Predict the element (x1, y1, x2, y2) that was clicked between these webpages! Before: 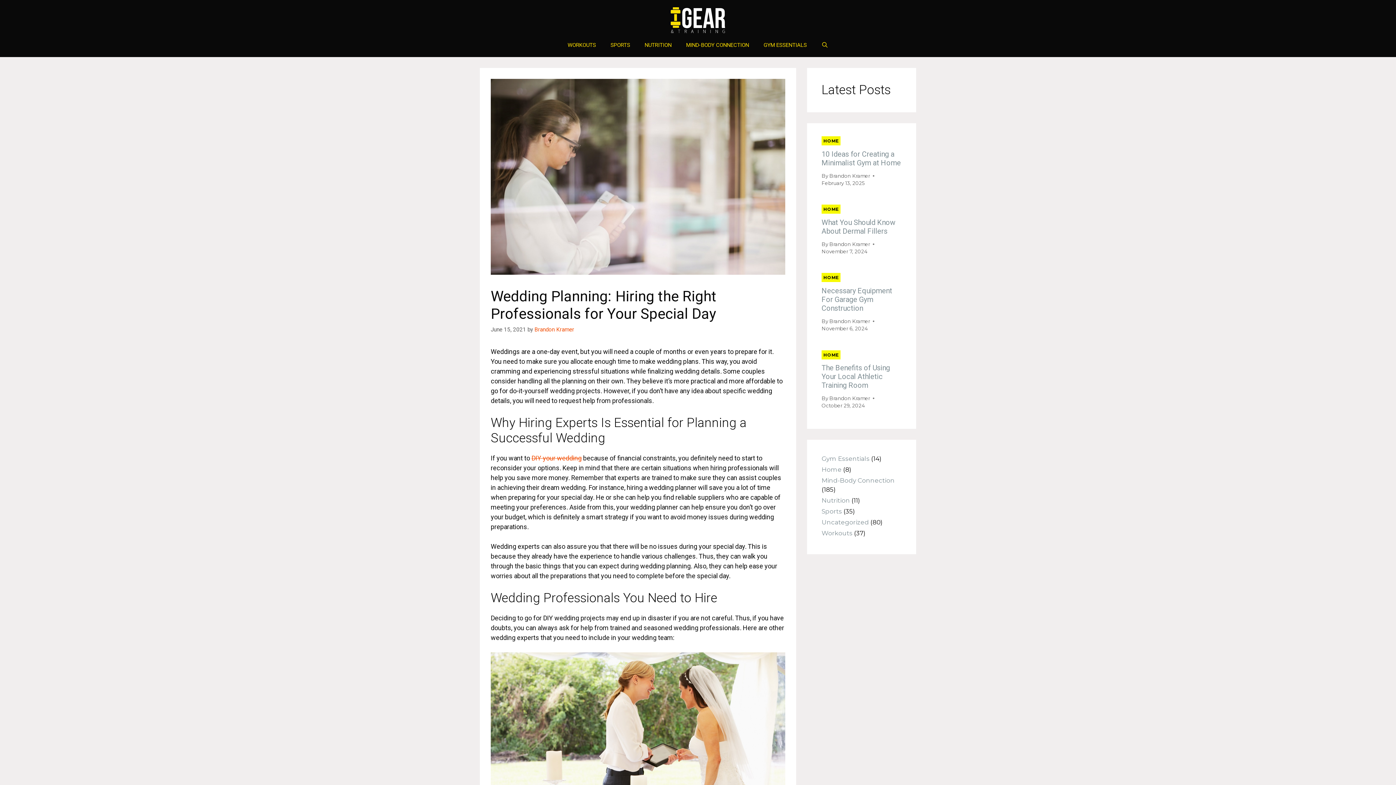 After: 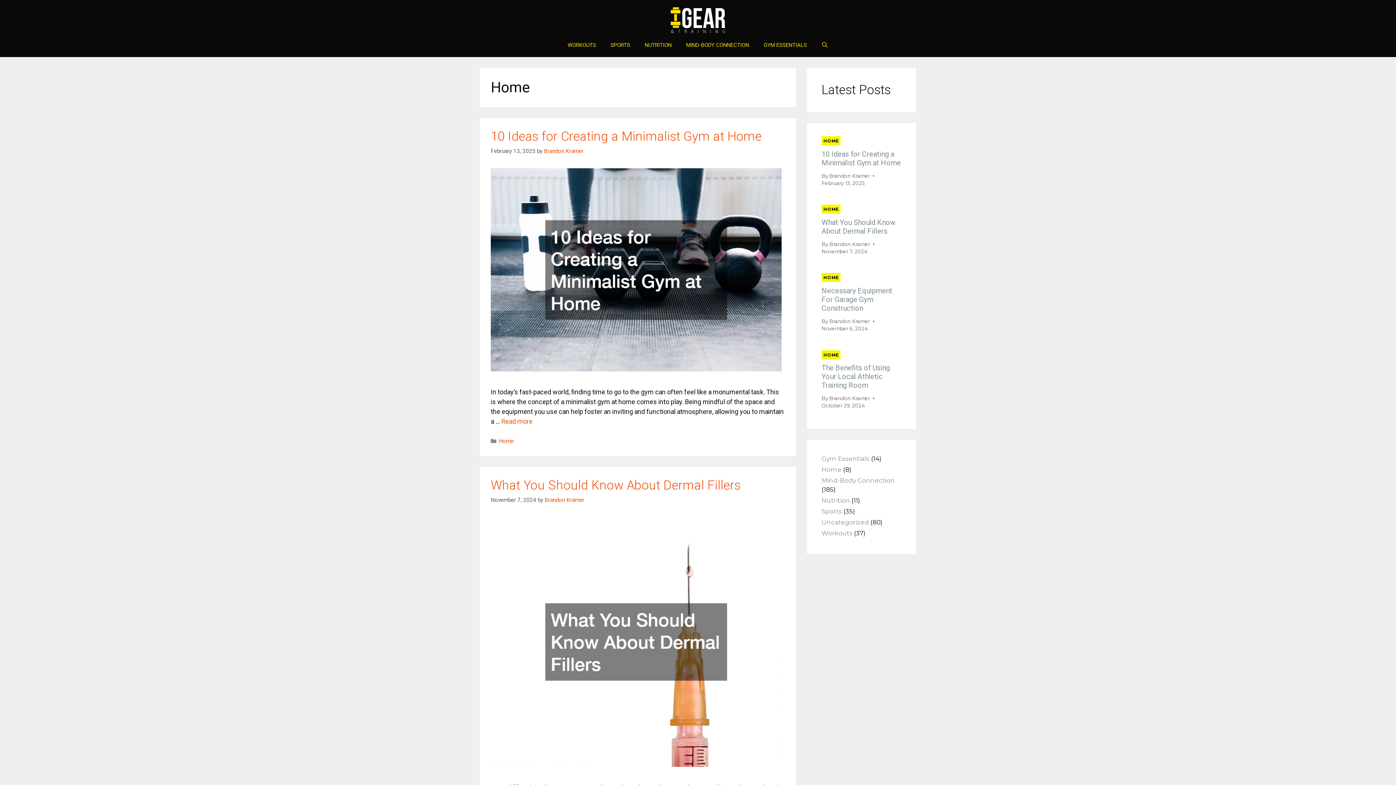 Action: label: Home bbox: (821, 466, 841, 473)